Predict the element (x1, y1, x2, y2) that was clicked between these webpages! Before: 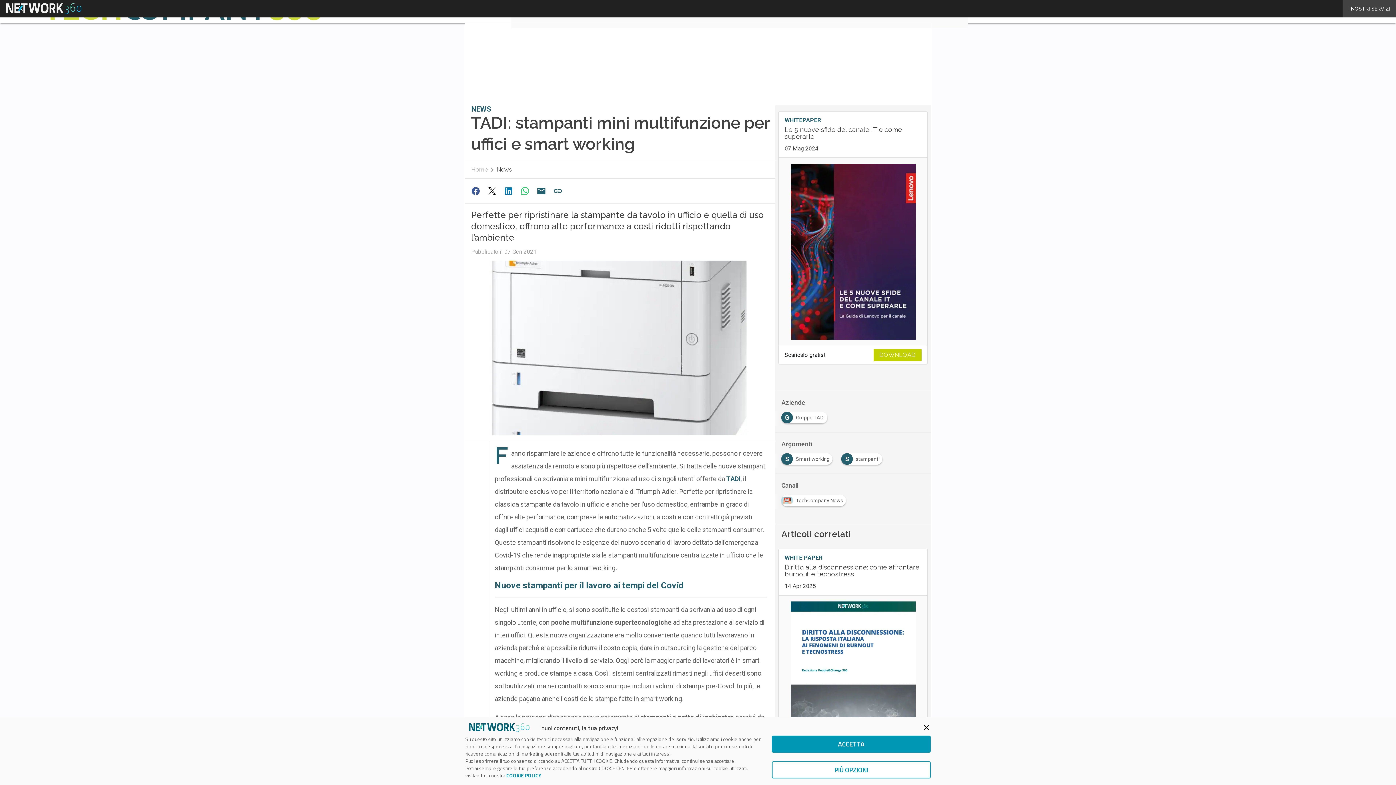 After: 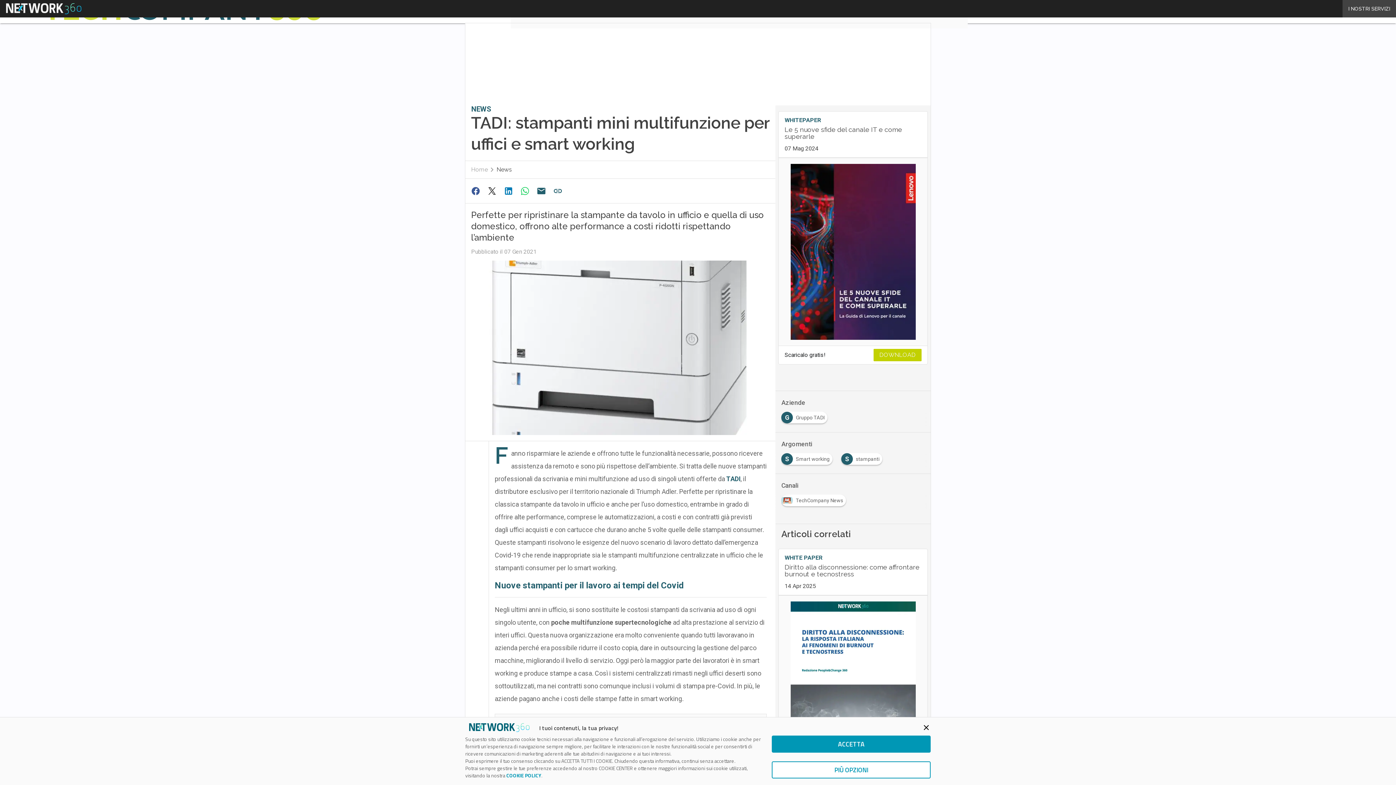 Action: bbox: (468, 184, 484, 198)